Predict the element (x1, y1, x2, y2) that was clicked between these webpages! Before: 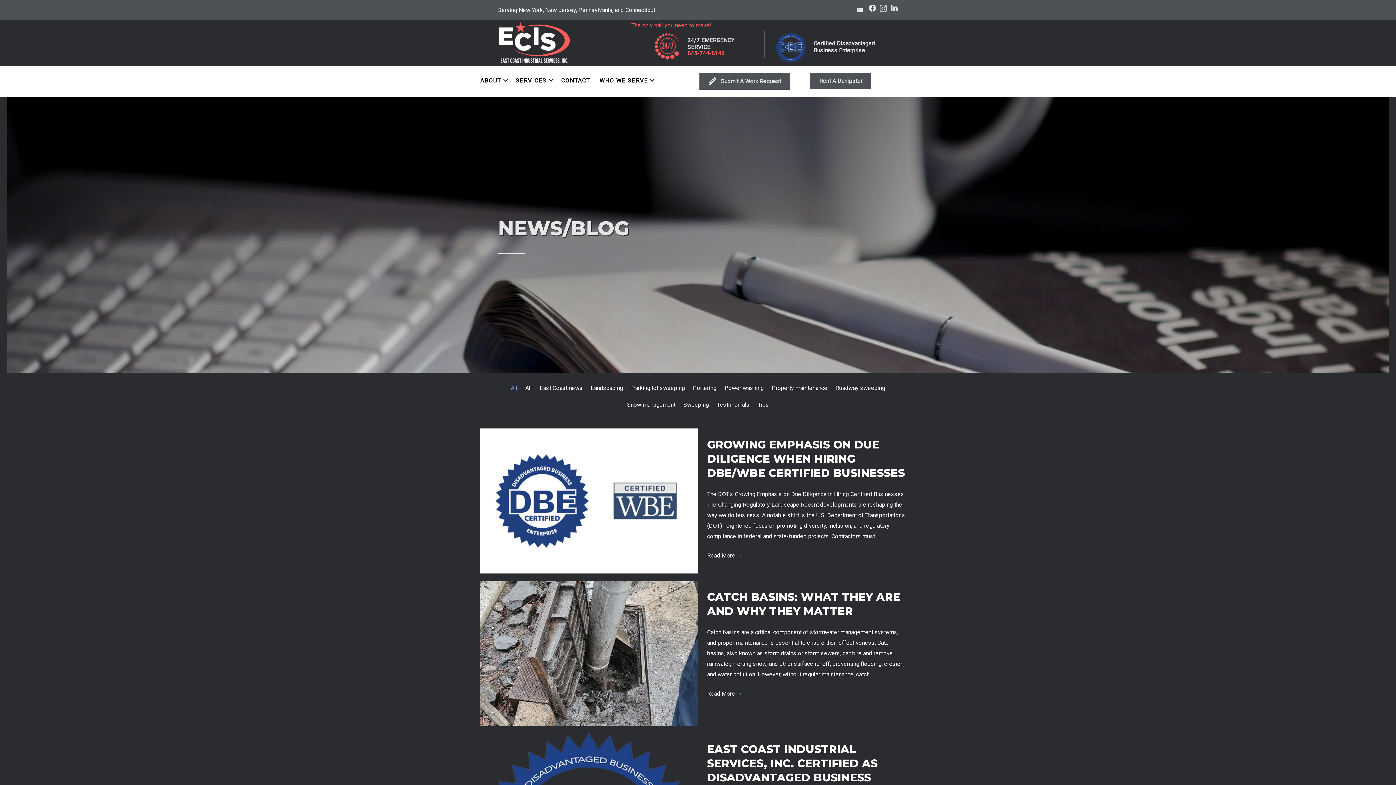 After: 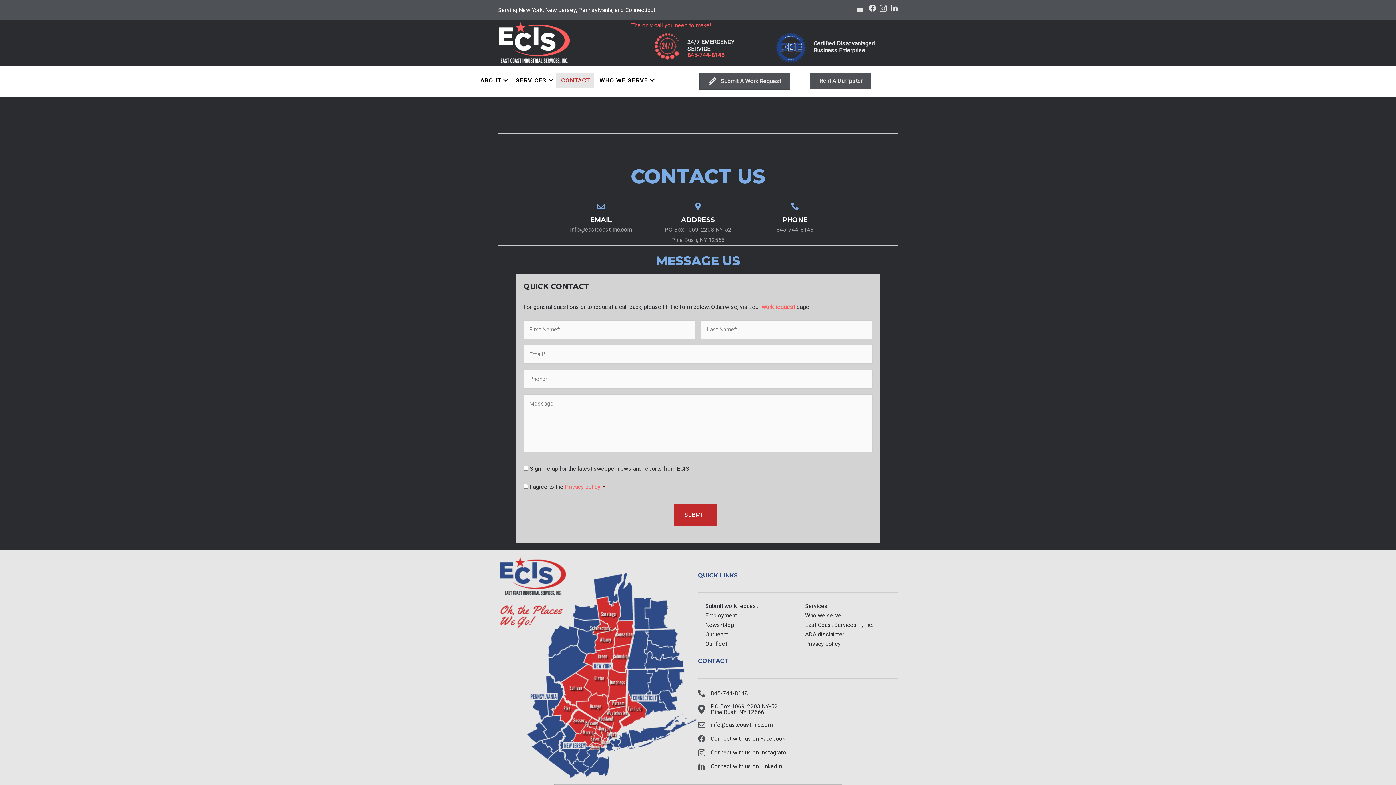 Action: label: CONTACT bbox: (555, 73, 593, 87)